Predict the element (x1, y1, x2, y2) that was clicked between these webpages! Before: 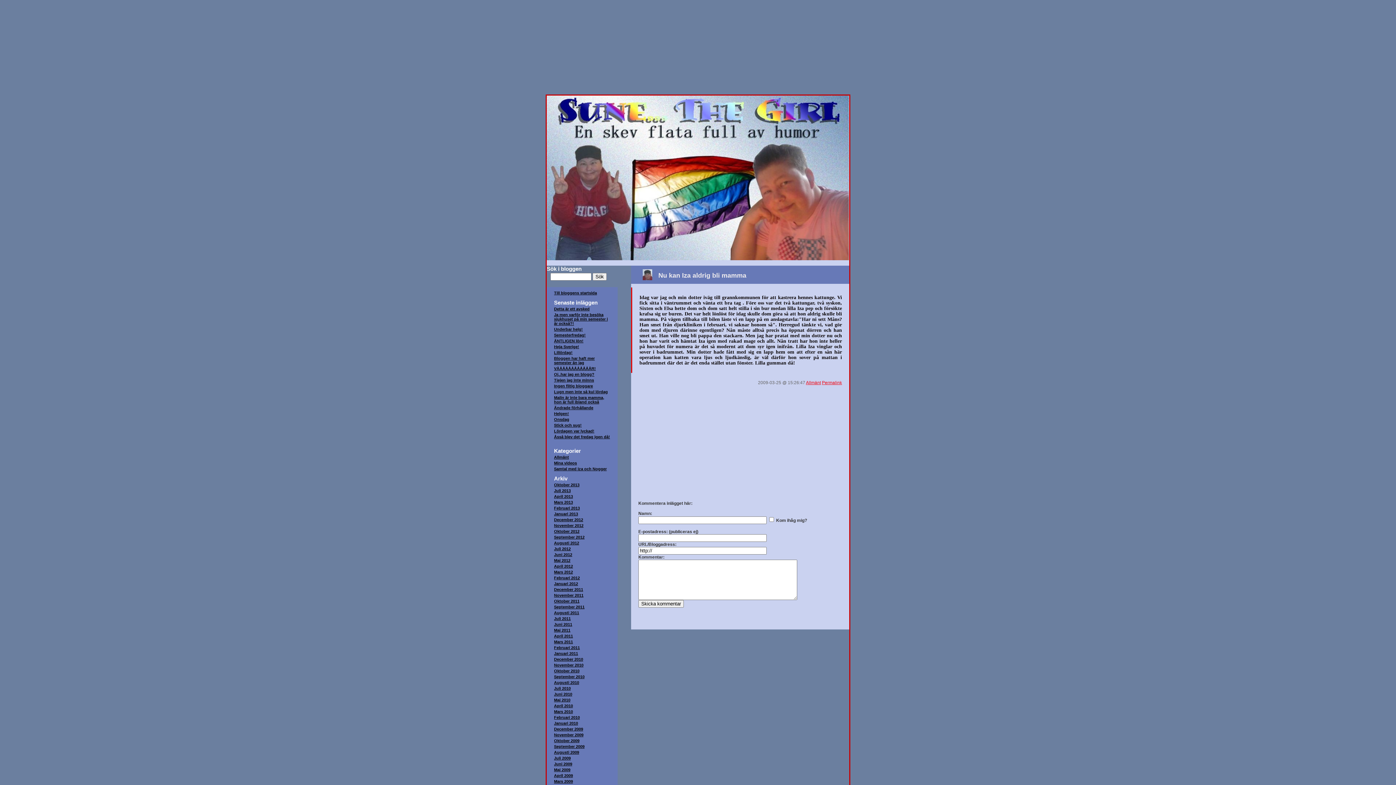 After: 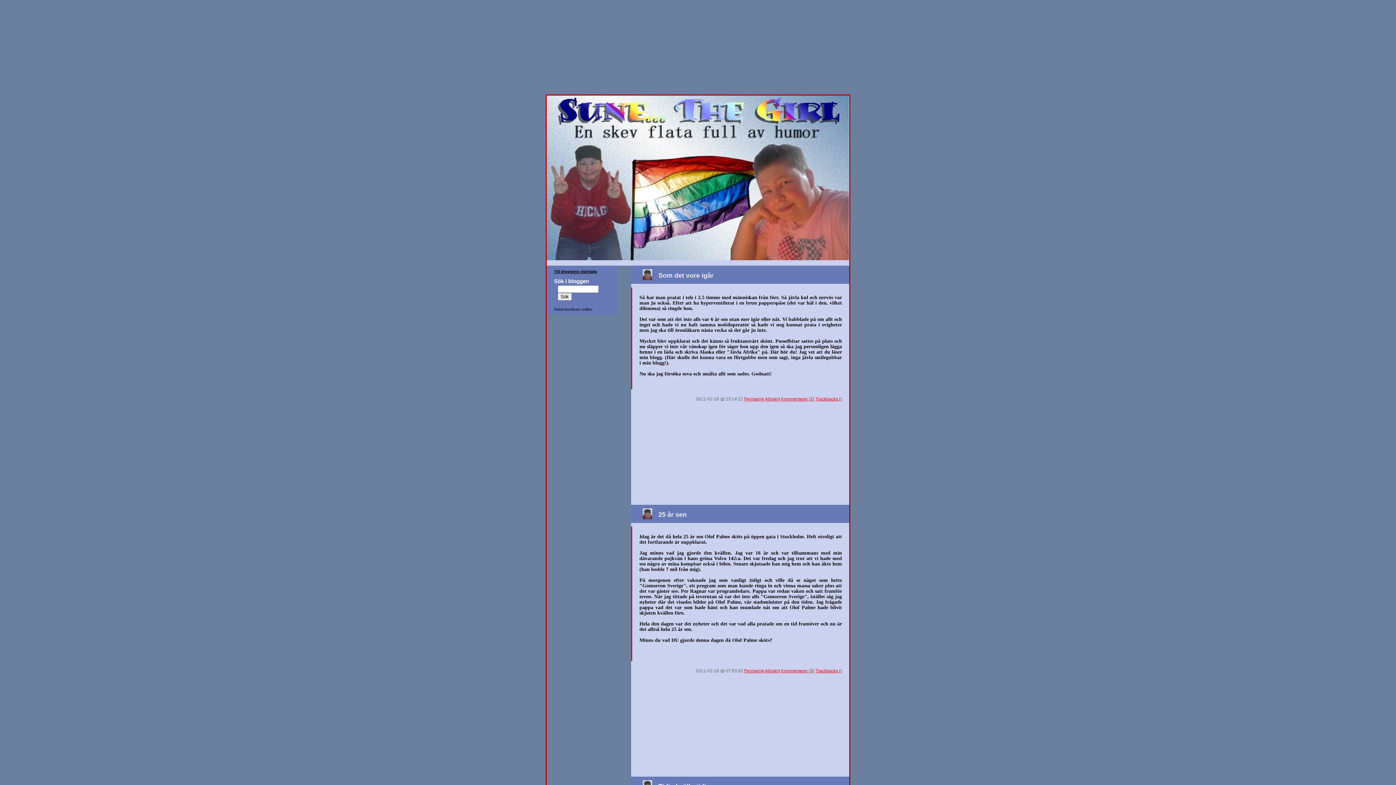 Action: label: Februari 2011 bbox: (554, 645, 610, 650)